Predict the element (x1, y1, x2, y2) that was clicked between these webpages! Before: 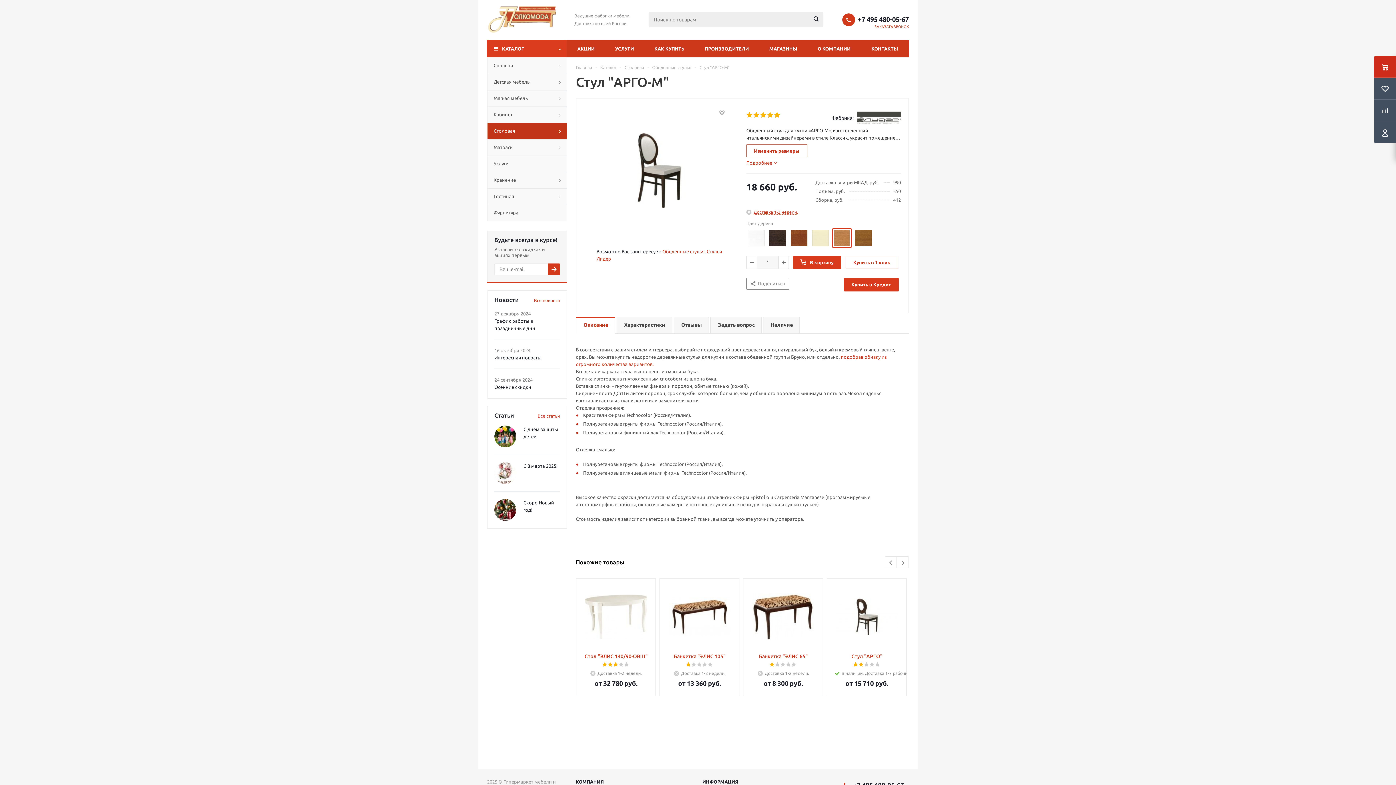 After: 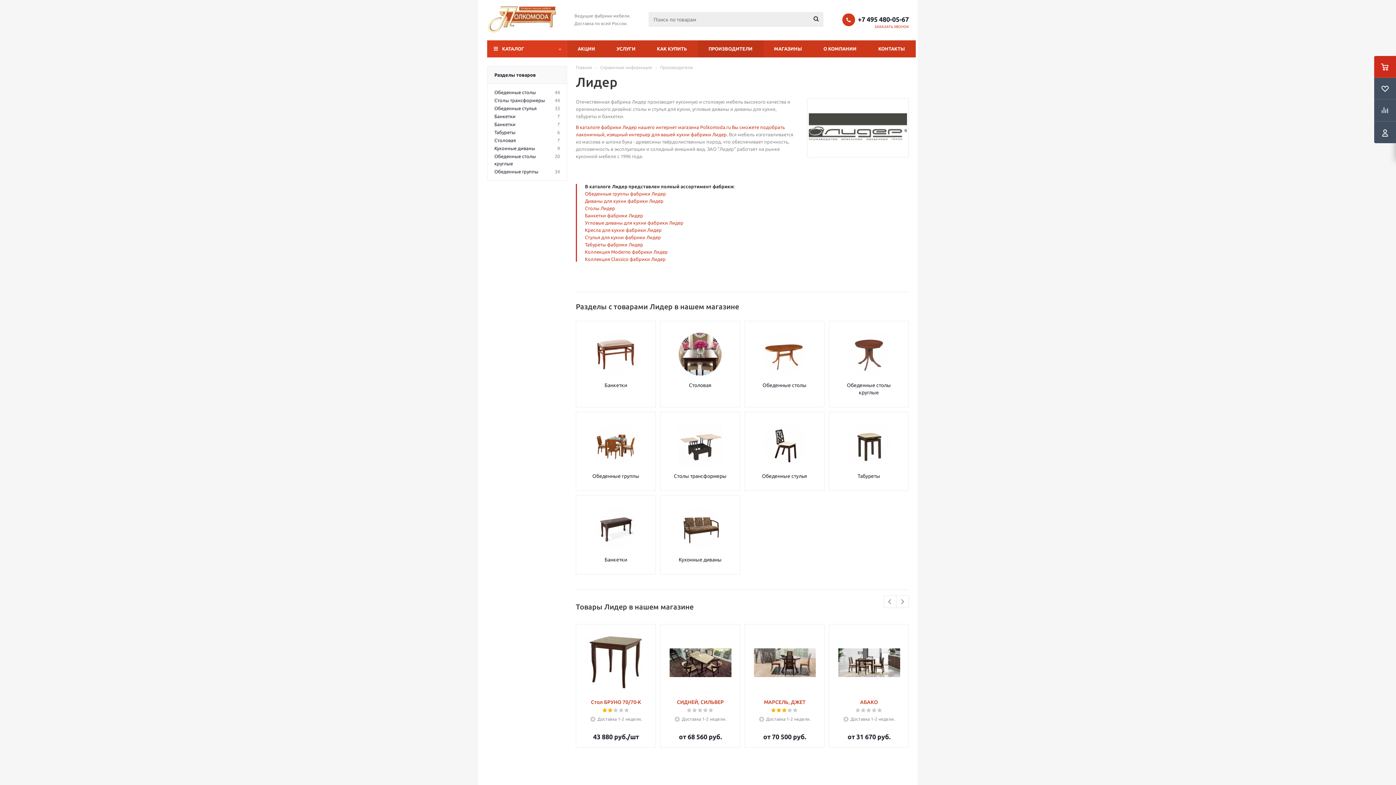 Action: bbox: (857, 111, 901, 124)